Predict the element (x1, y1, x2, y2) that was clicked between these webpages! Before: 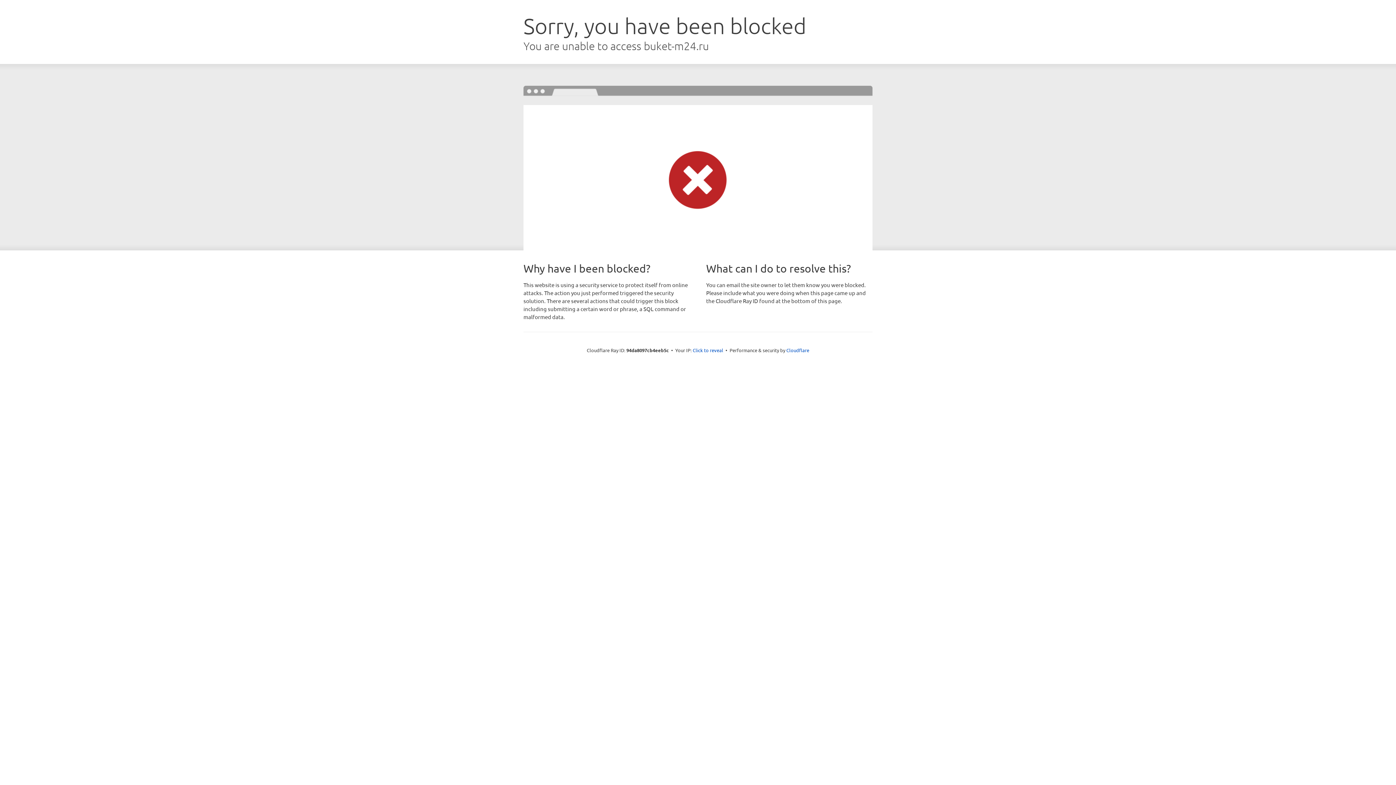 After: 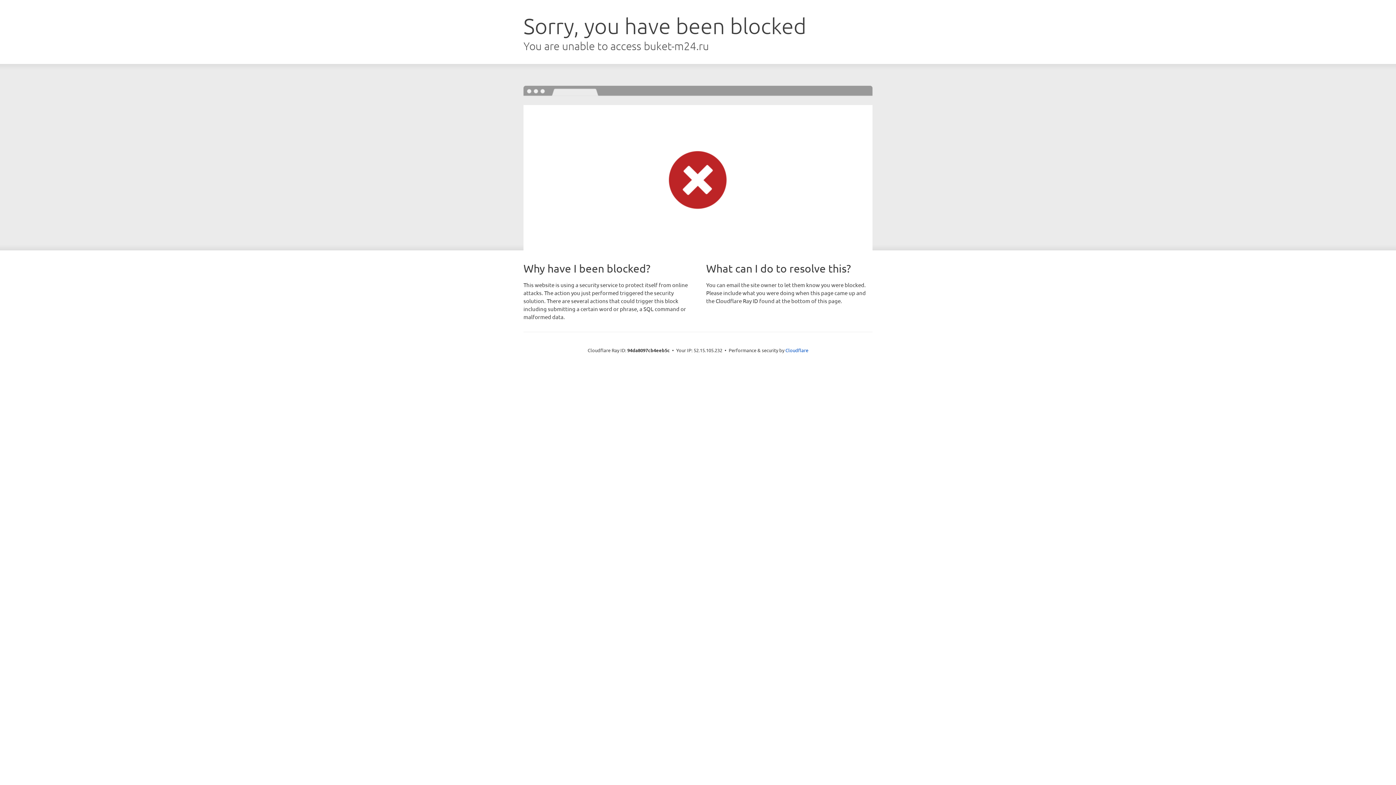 Action: bbox: (692, 346, 723, 353) label: Click to reveal